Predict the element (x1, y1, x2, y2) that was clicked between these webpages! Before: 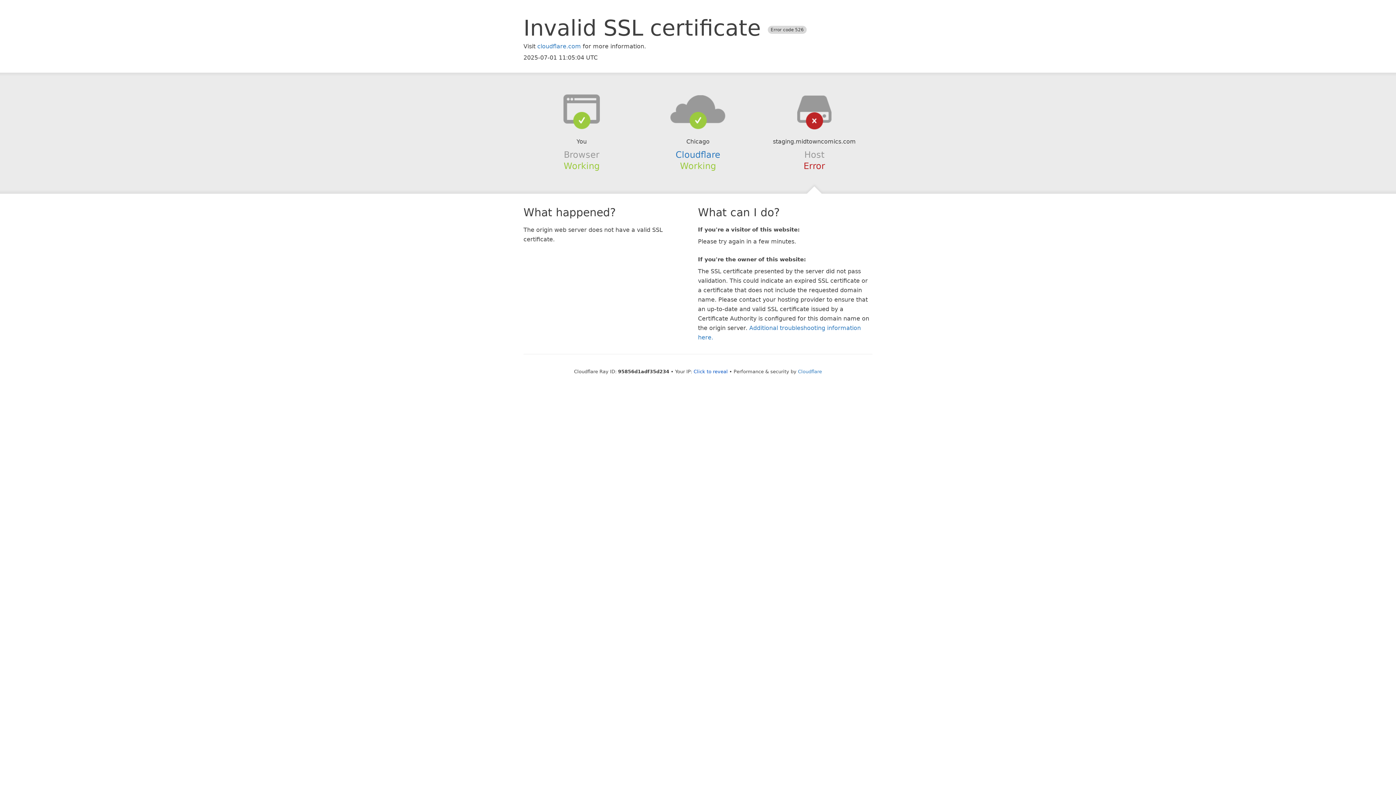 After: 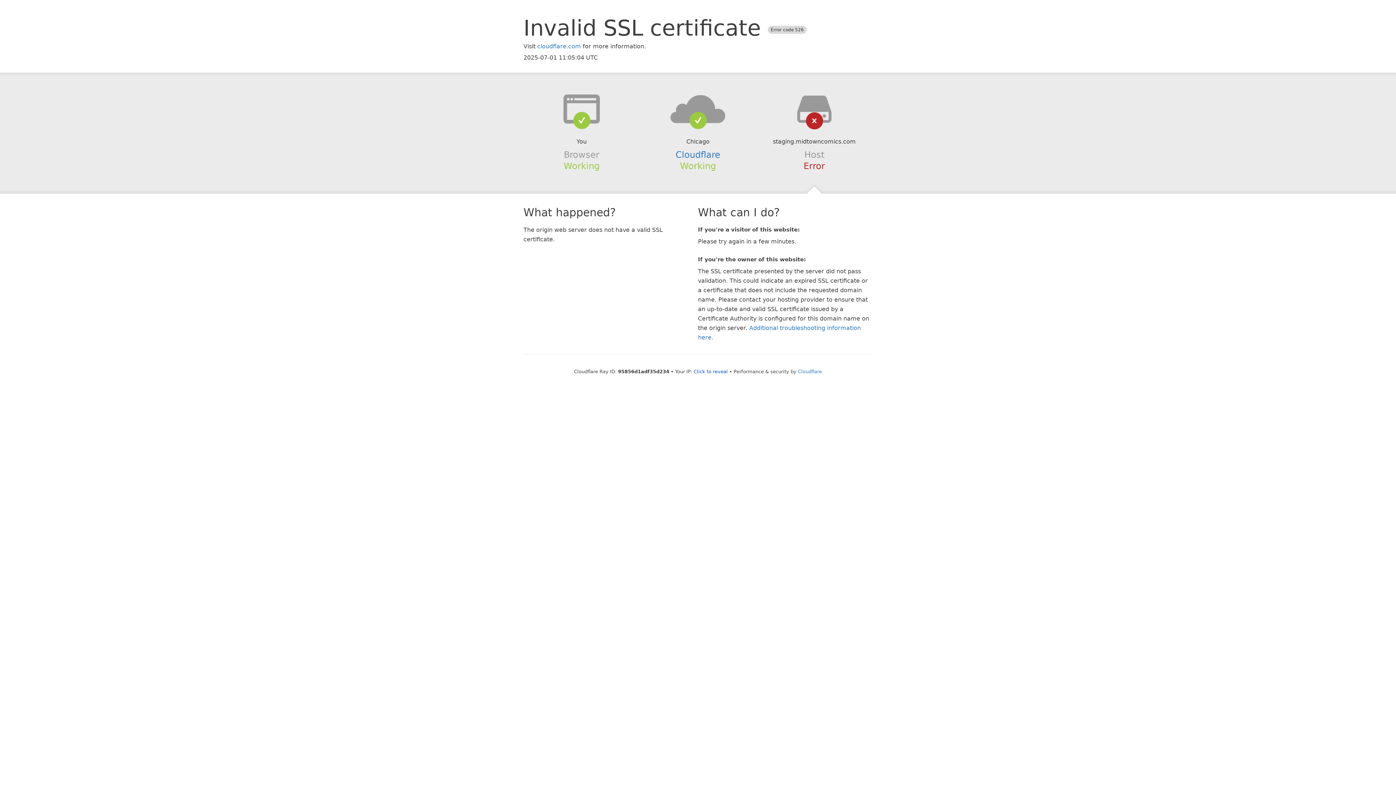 Action: bbox: (639, 94, 756, 123)